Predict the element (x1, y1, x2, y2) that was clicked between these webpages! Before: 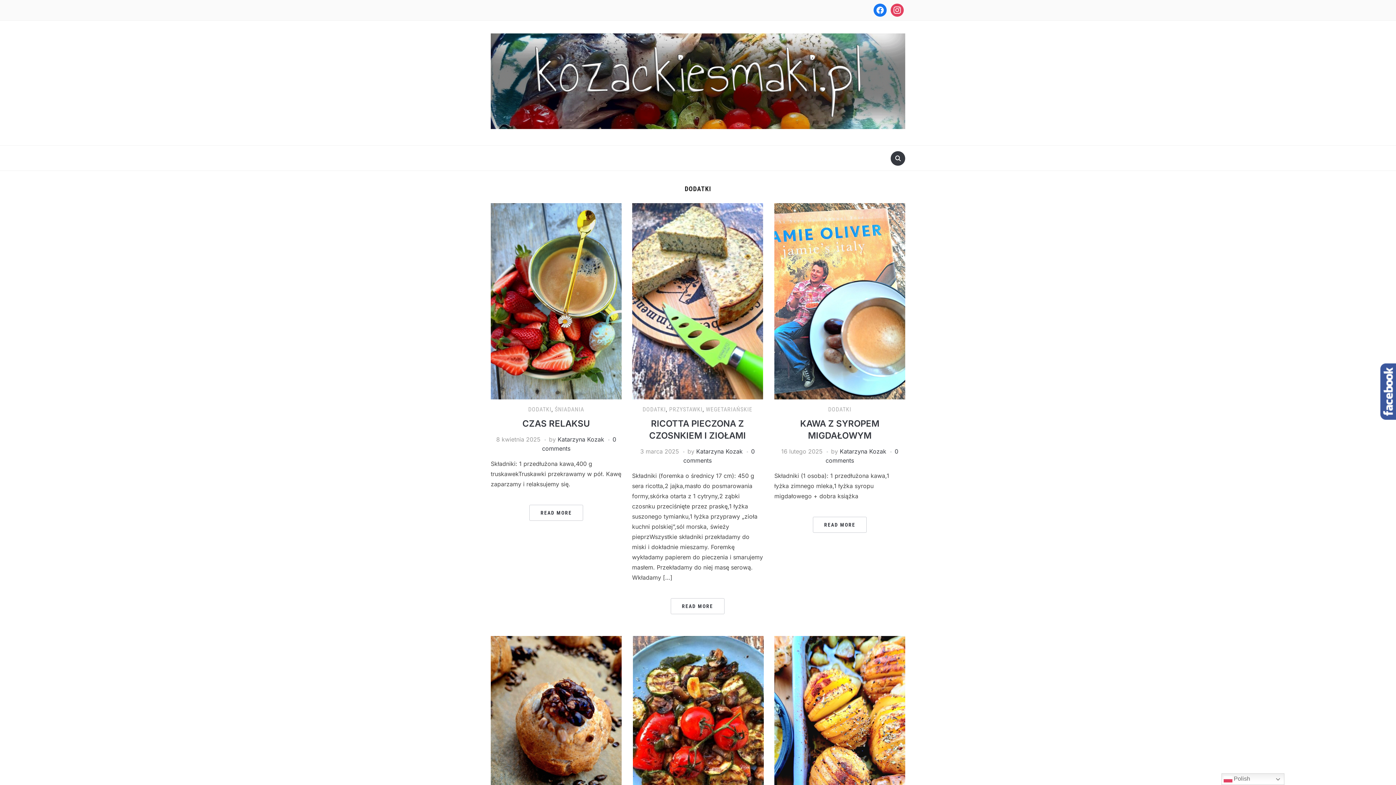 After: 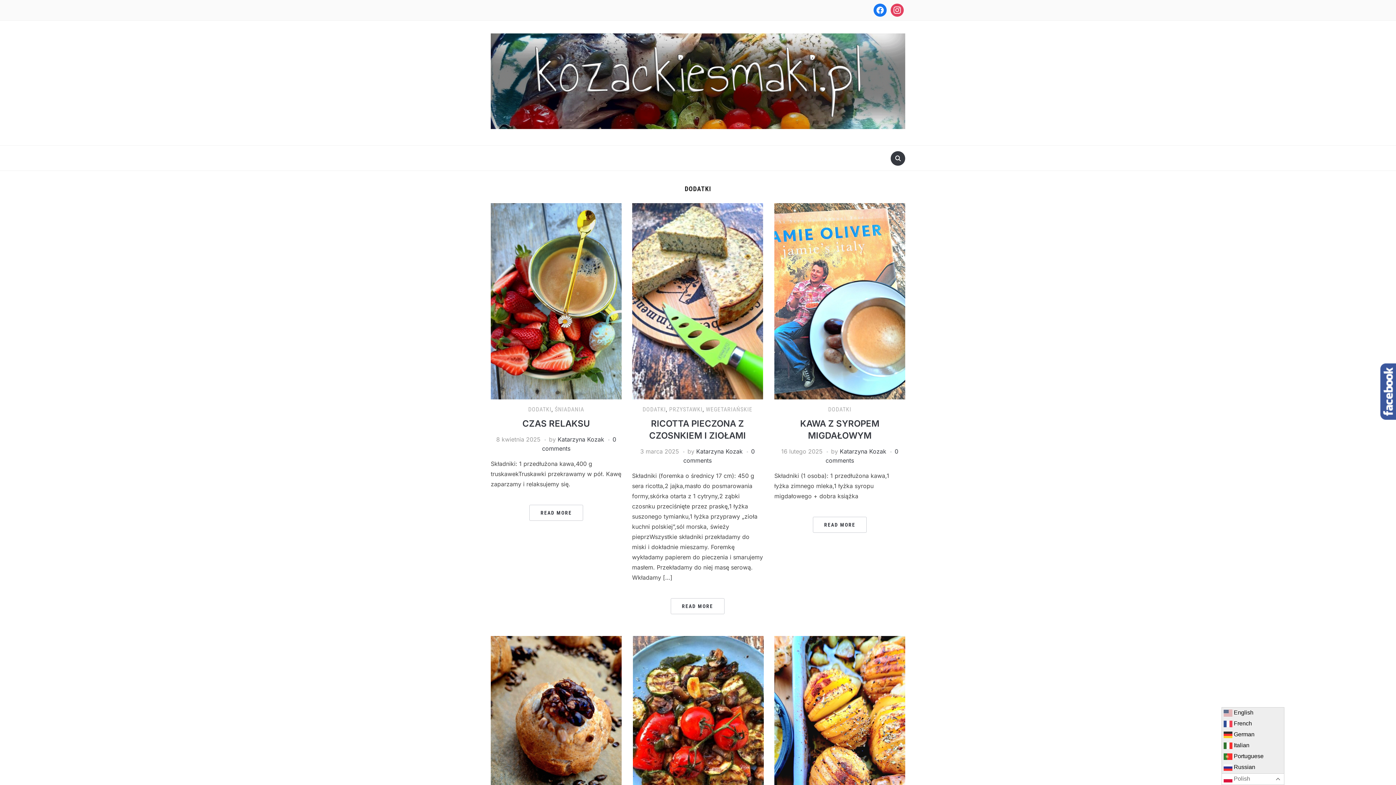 Action: bbox: (1221, 773, 1284, 785) label:  Polish